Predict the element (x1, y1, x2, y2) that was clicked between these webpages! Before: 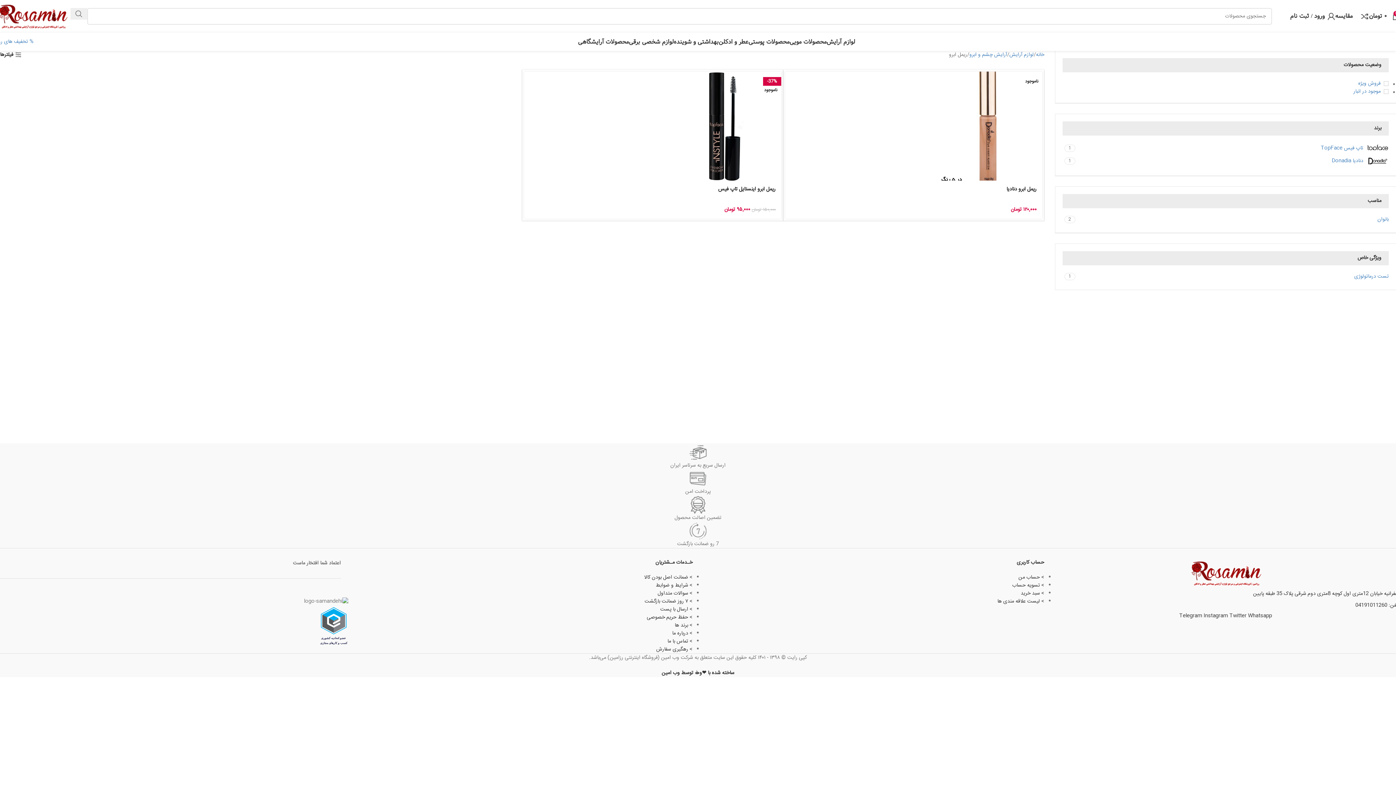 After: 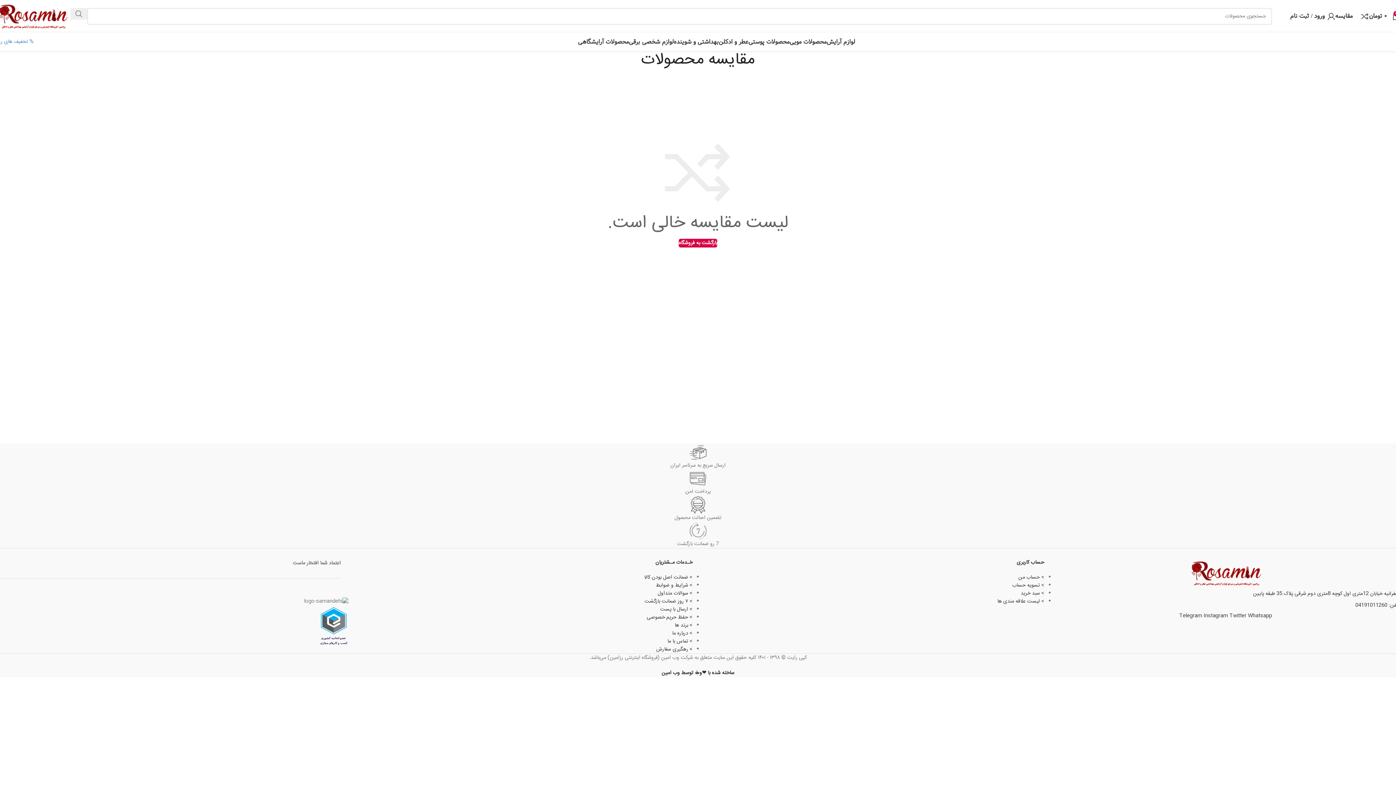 Action: label: 0
مقایسه bbox: (1335, 9, 1368, 23)